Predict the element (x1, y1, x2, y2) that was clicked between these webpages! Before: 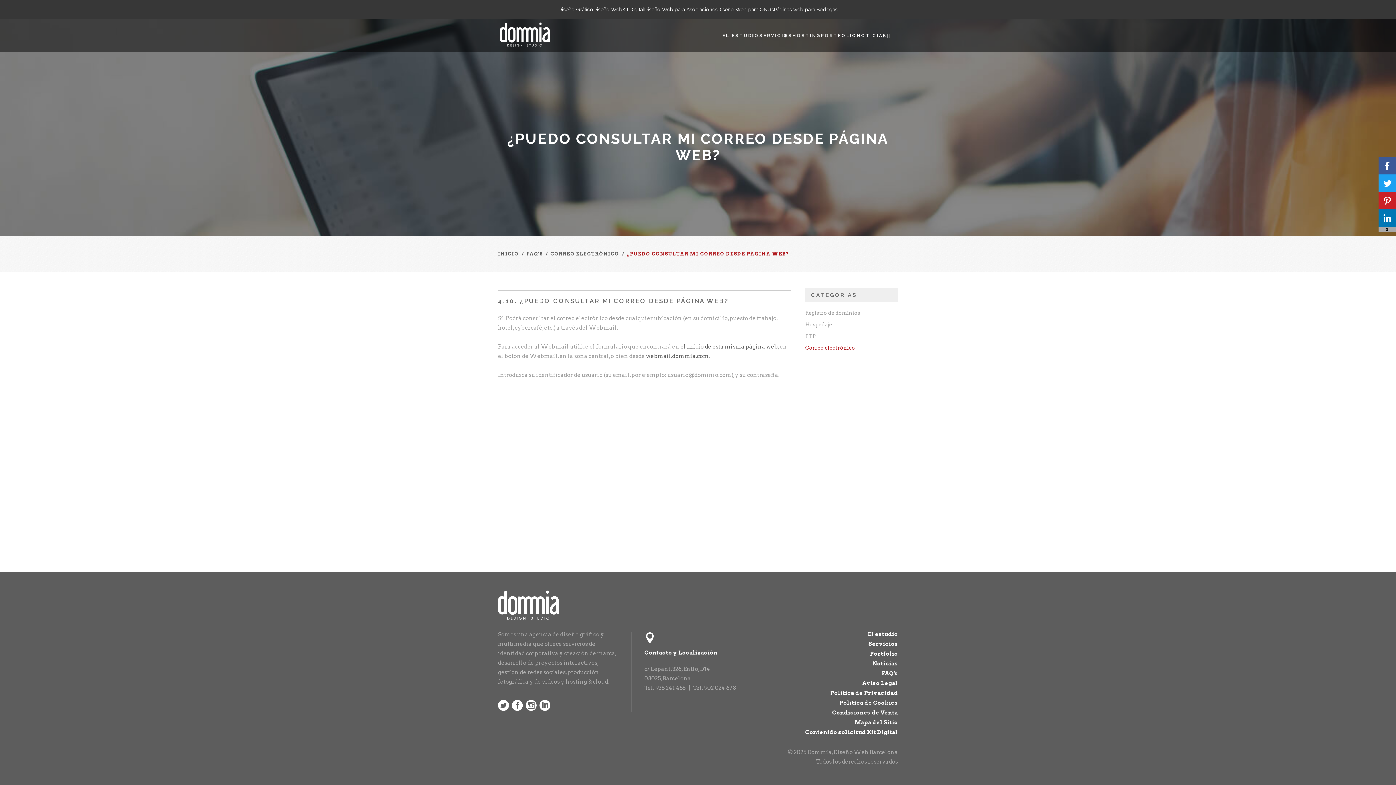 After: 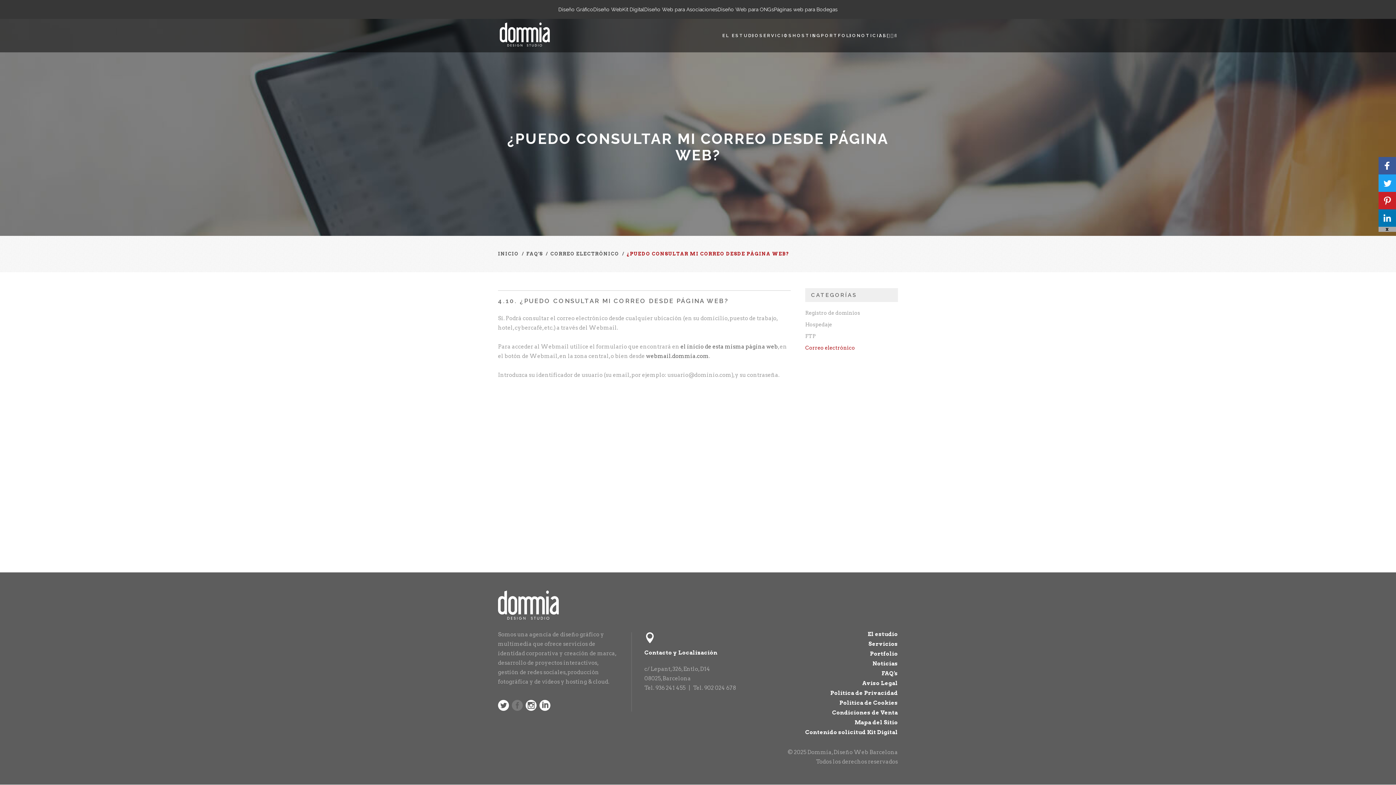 Action: bbox: (512, 705, 522, 712)